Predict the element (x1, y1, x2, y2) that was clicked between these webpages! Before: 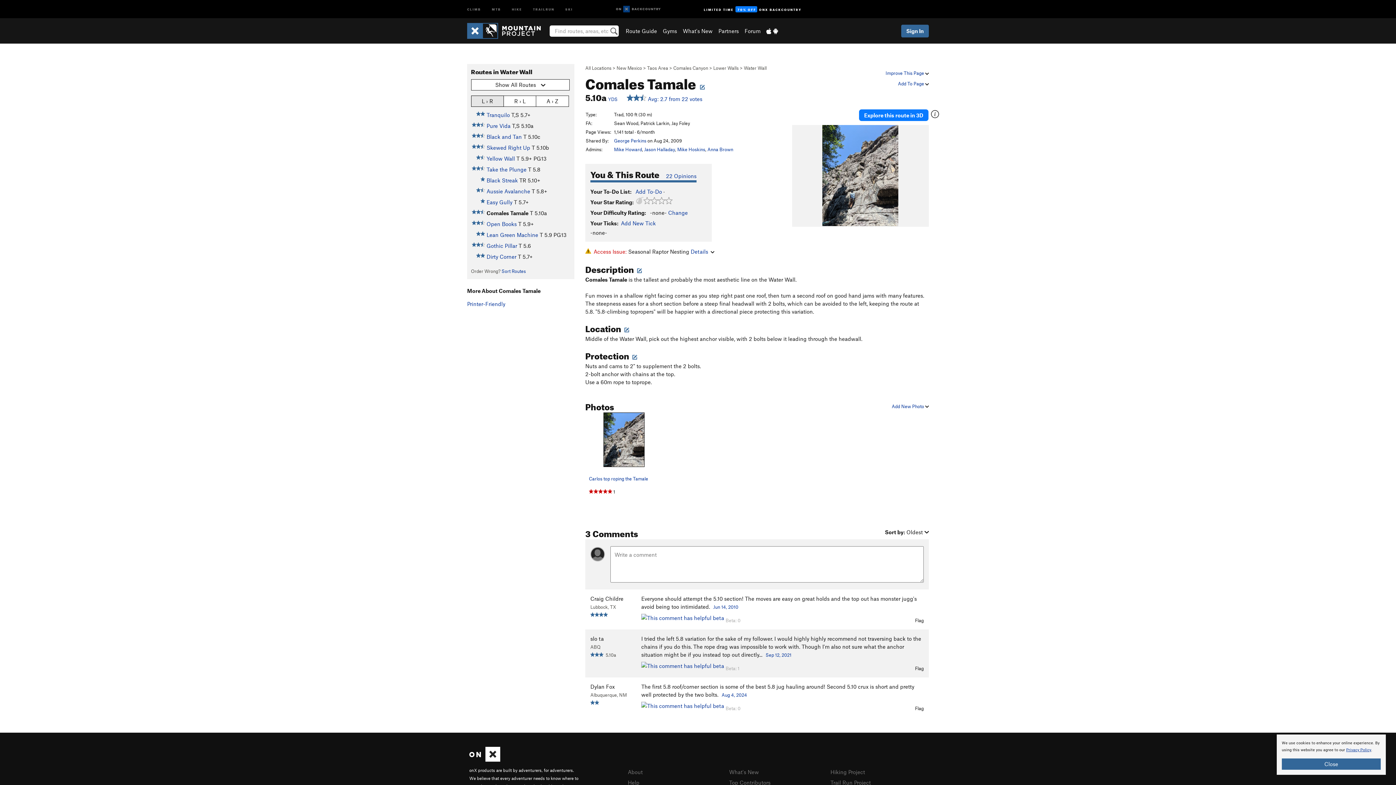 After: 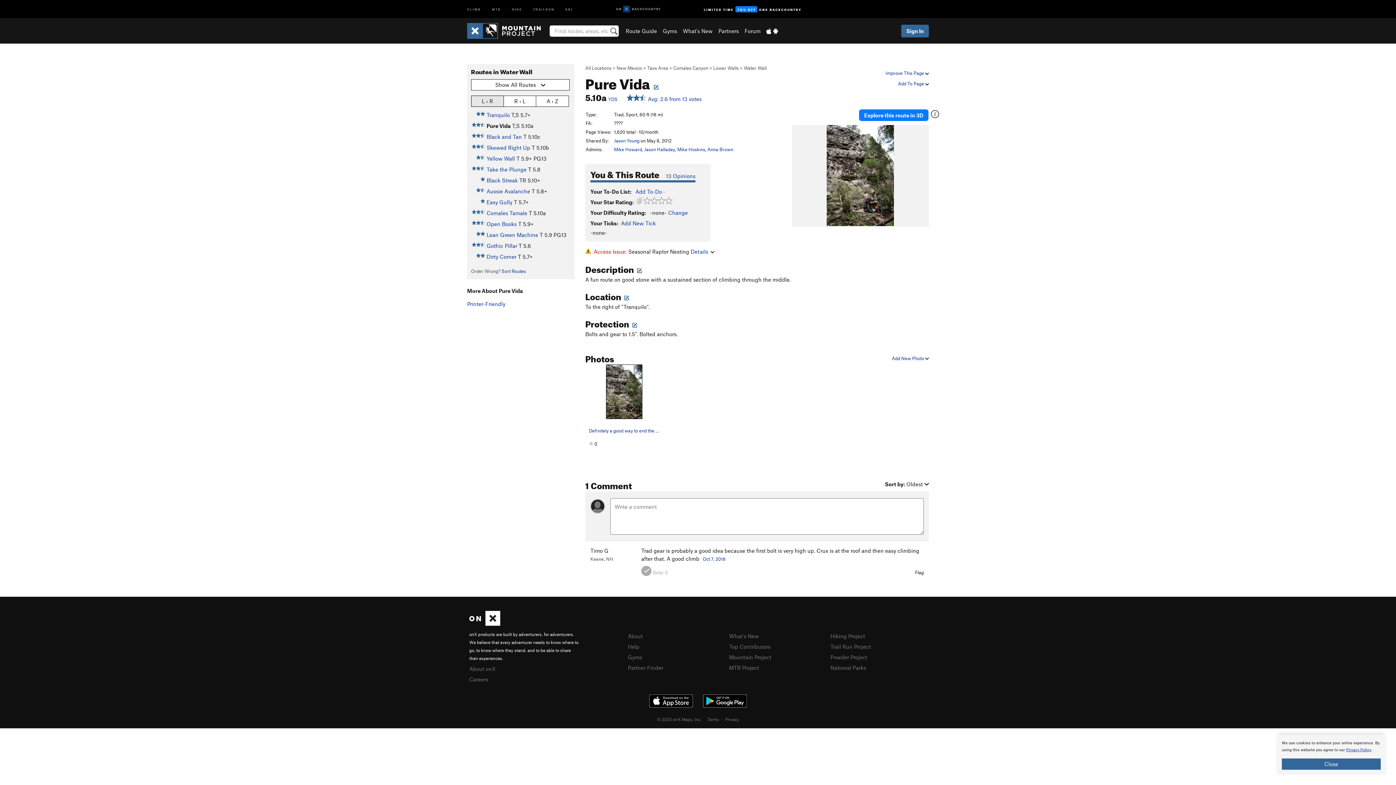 Action: label: Pure Vida bbox: (486, 122, 510, 129)